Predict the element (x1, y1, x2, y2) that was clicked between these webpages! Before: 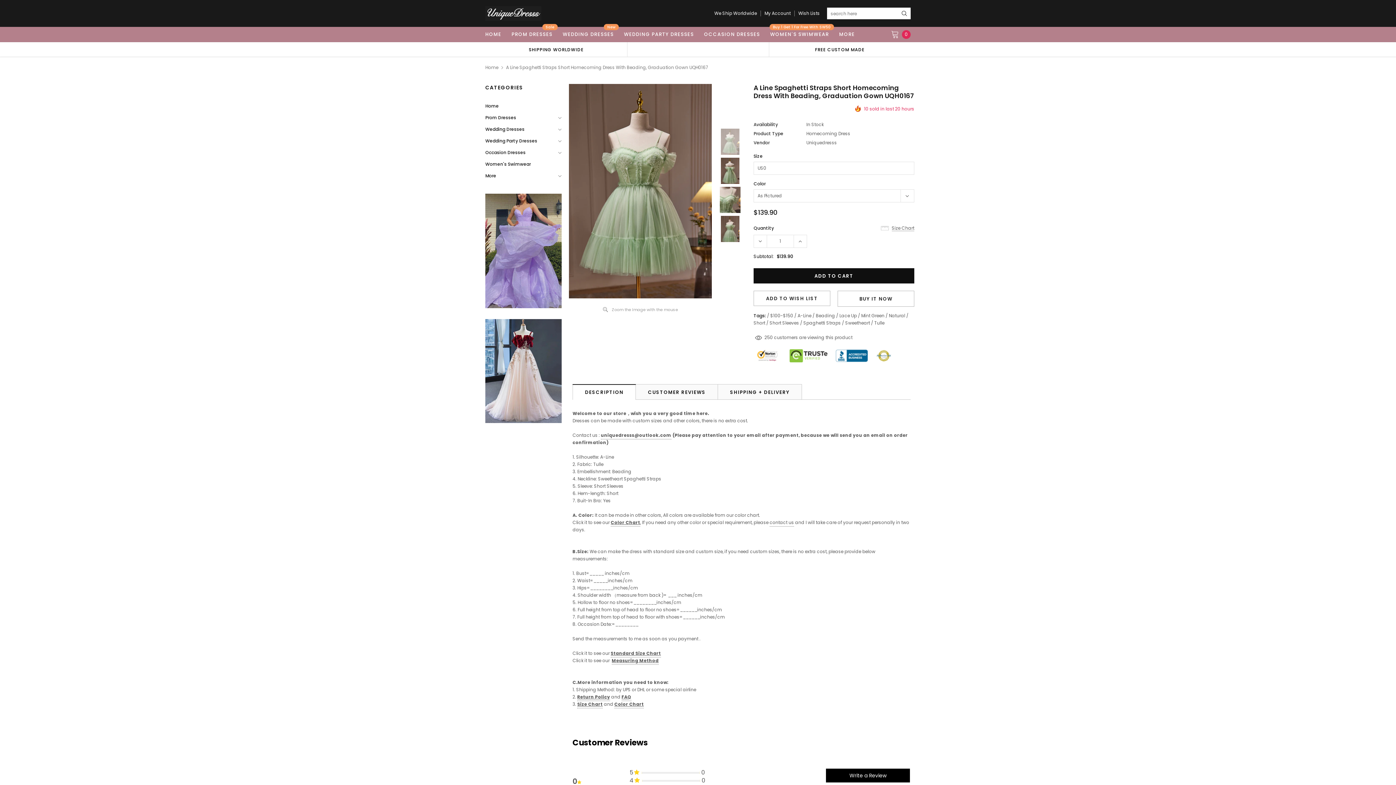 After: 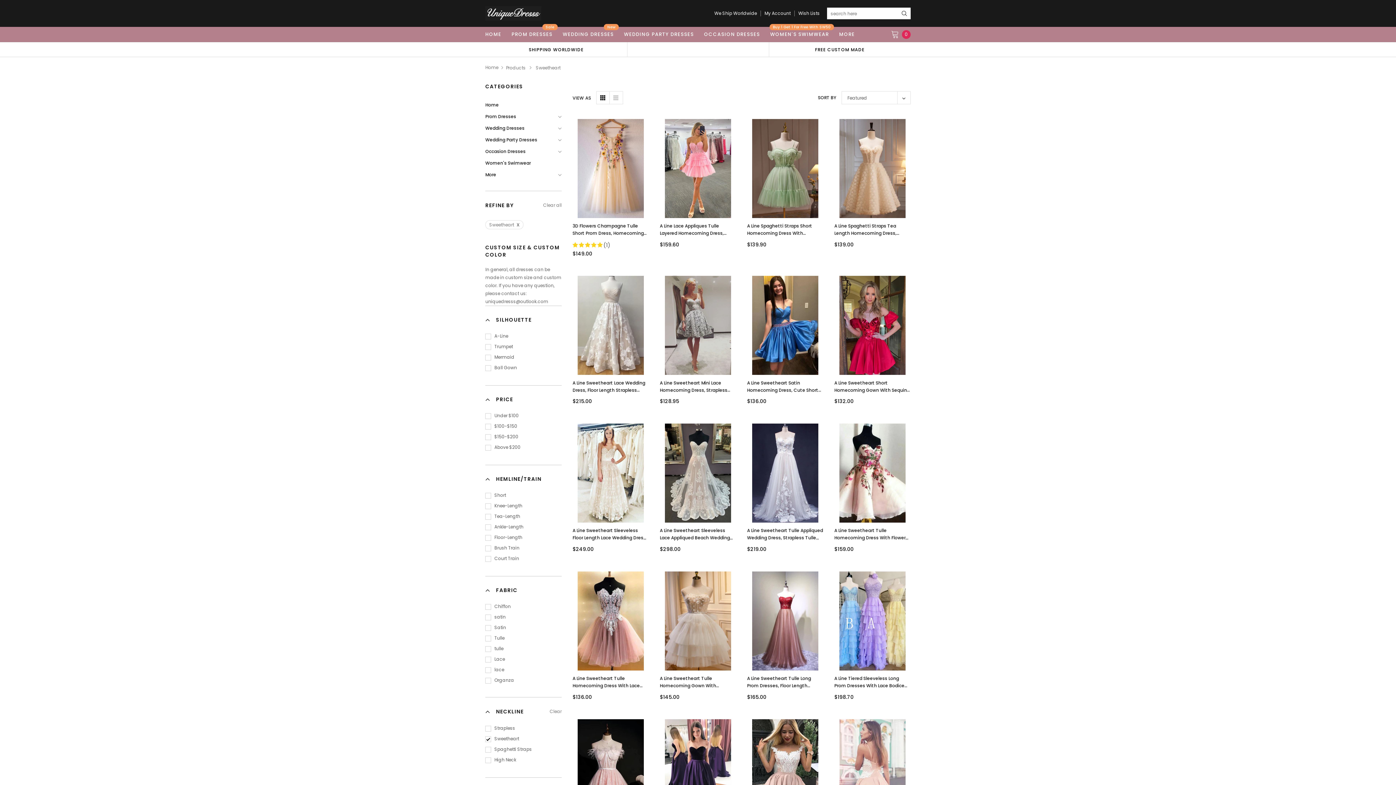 Action: bbox: (845, 320, 871, 326) label: Sweetheart 